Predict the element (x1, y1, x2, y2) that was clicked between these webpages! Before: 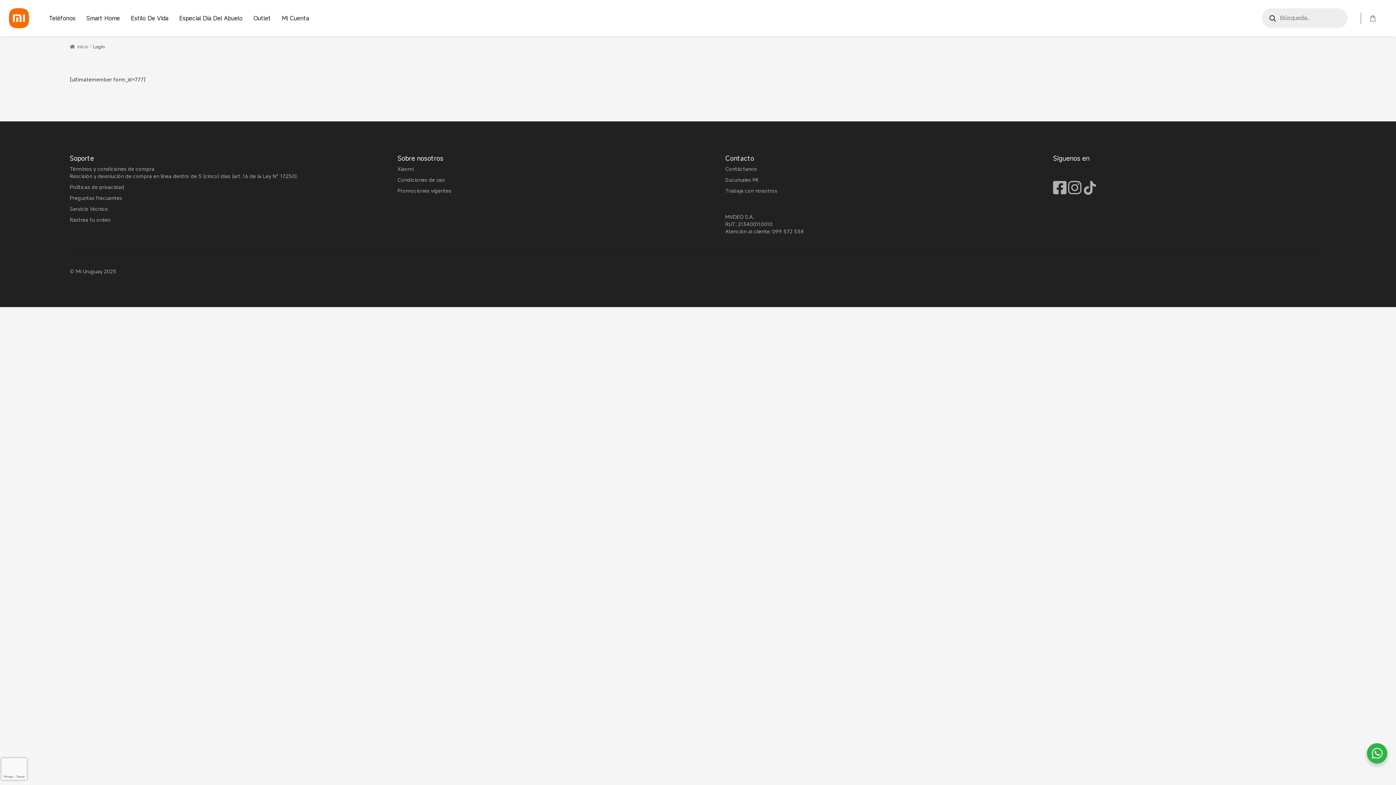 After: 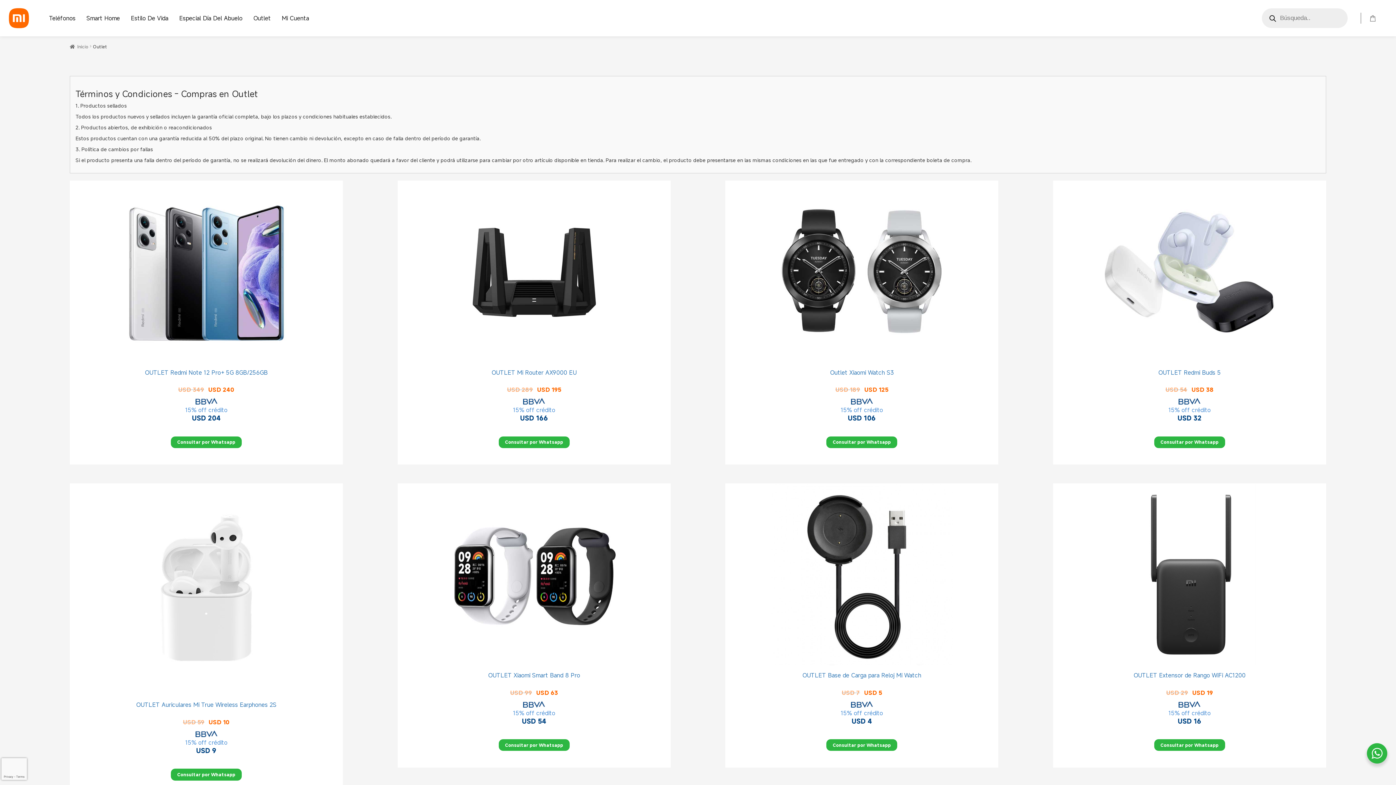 Action: label: Outlet bbox: (253, 13, 270, 22)